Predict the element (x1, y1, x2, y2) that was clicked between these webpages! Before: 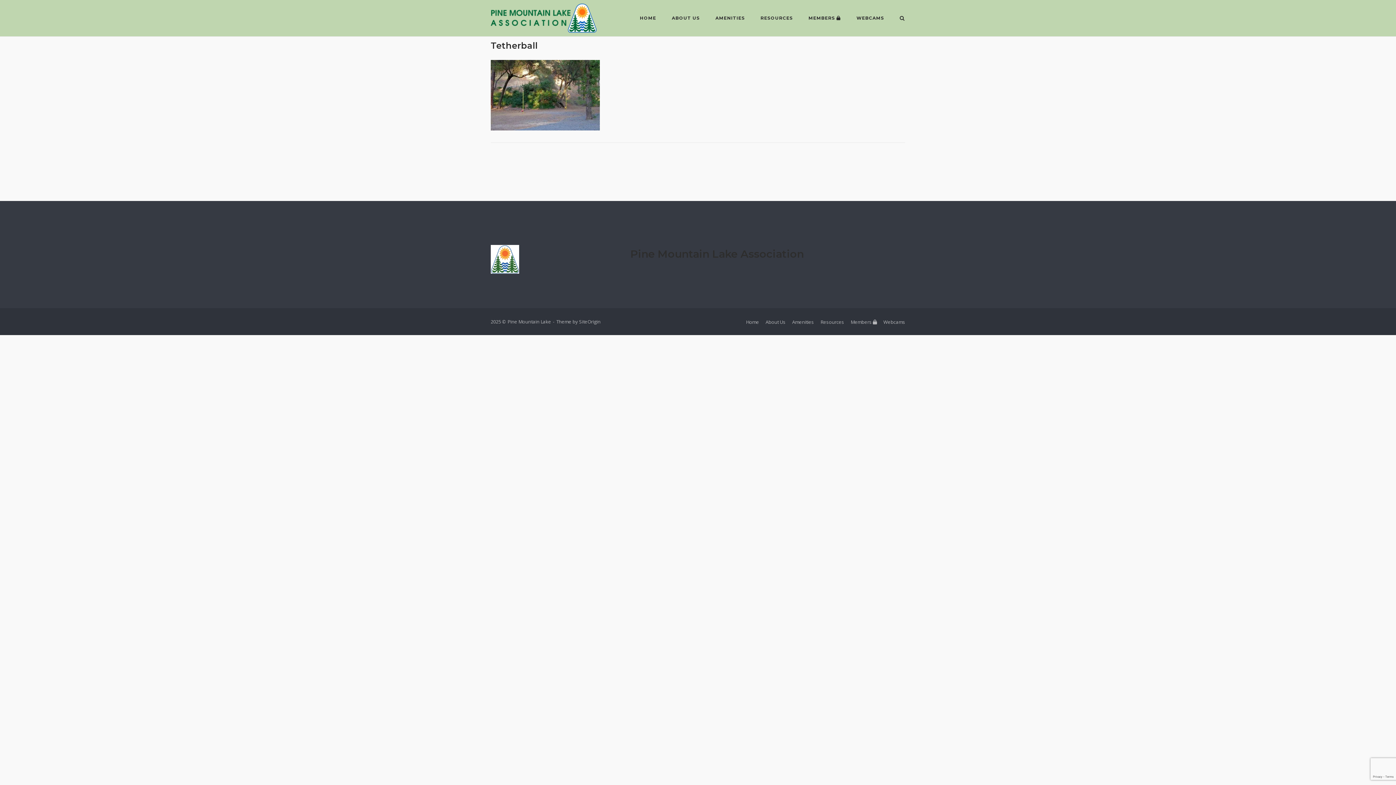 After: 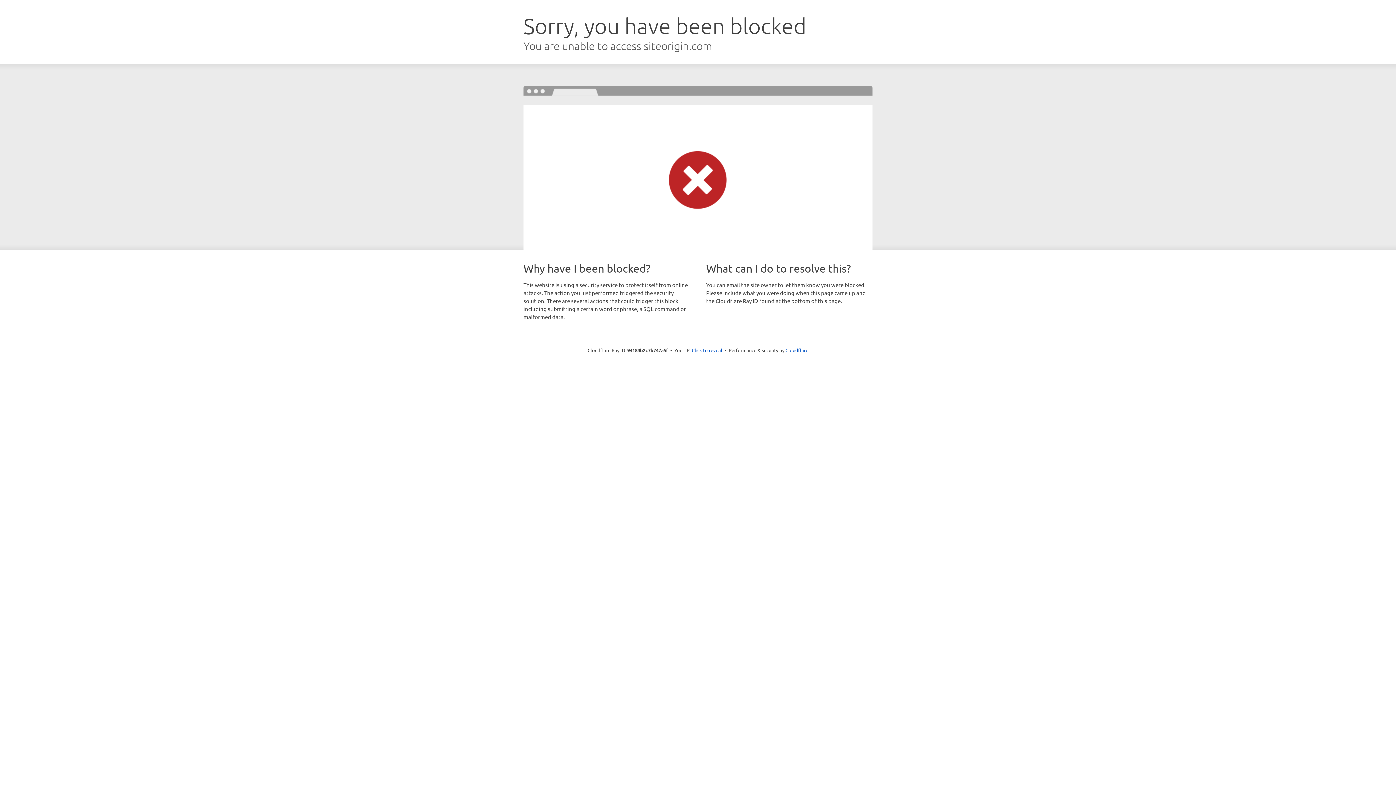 Action: bbox: (579, 318, 600, 325) label: SiteOrigin